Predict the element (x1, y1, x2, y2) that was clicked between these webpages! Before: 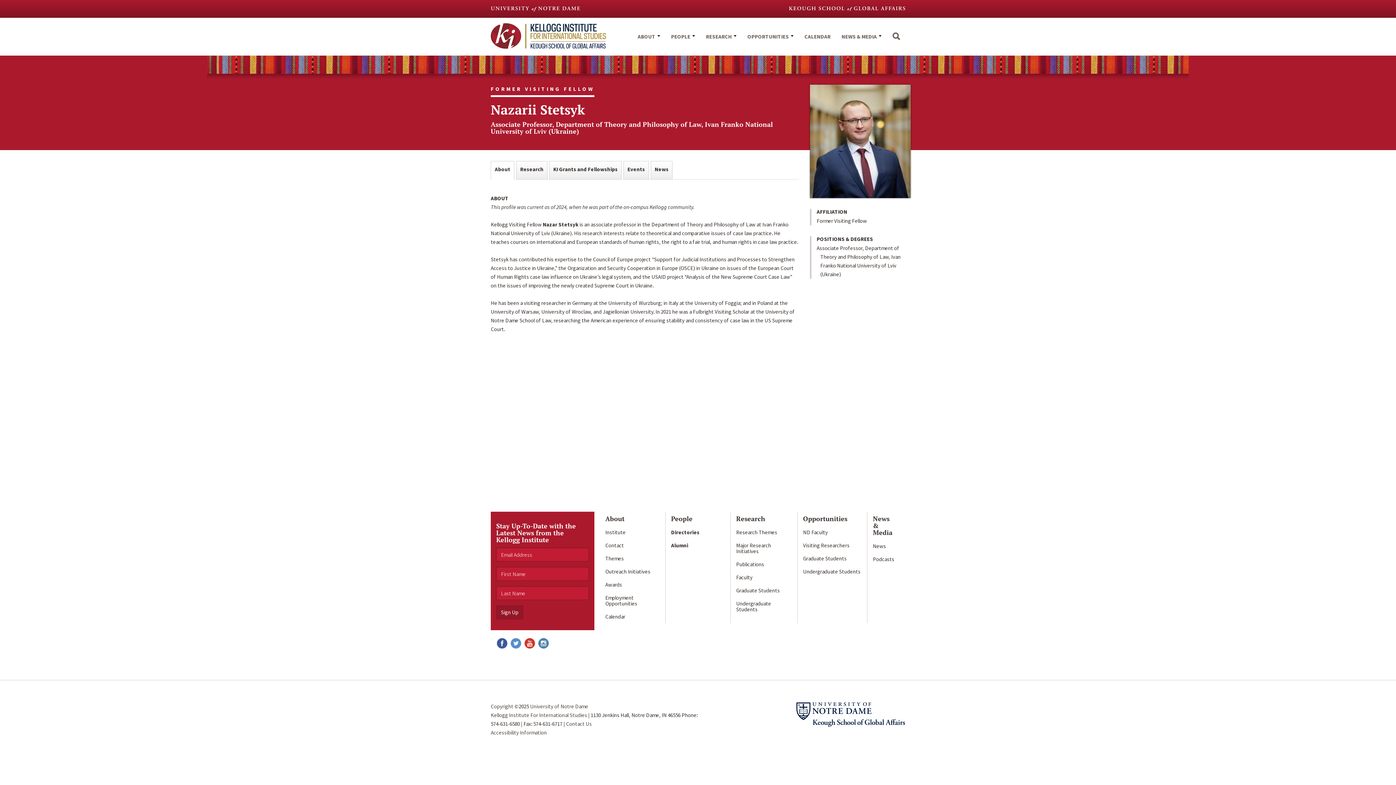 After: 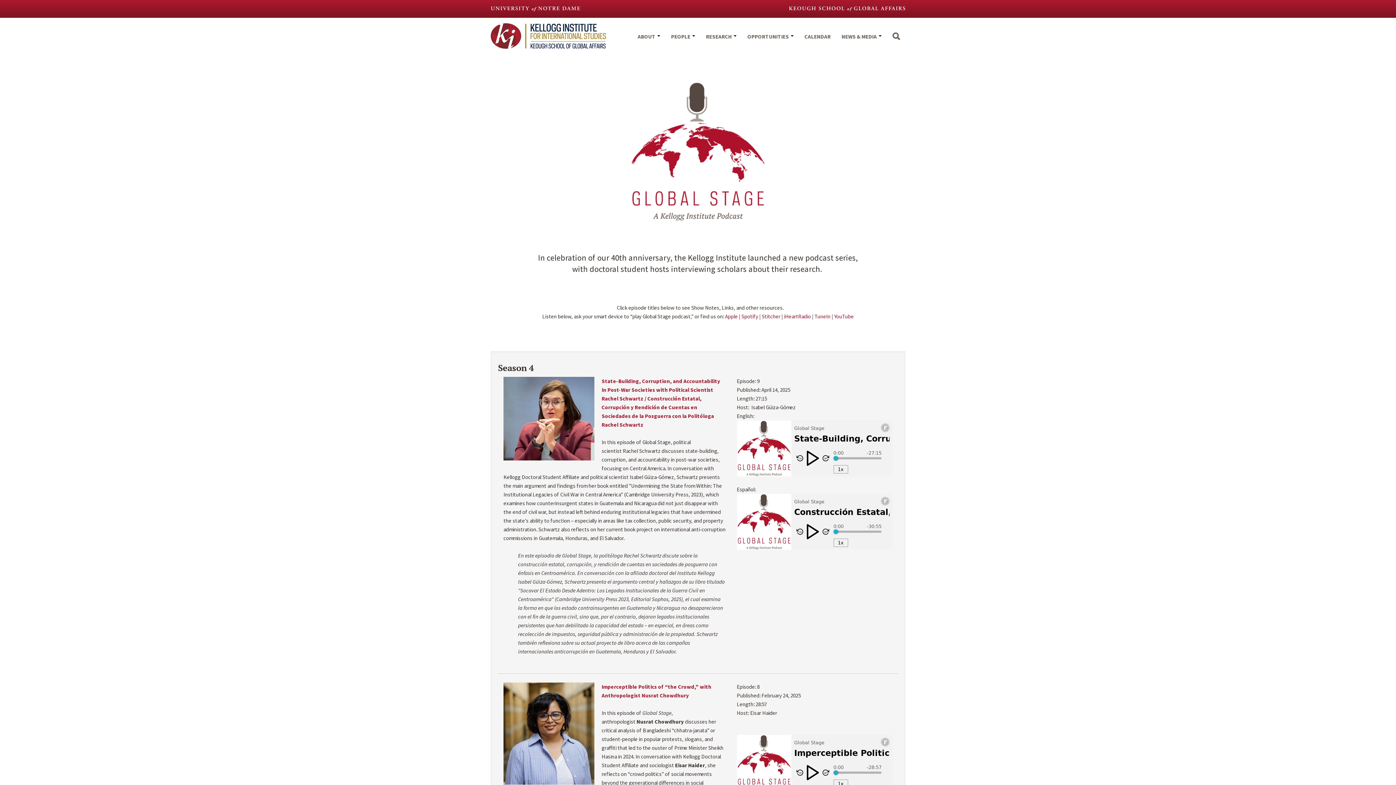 Action: label: Podcasts bbox: (867, 553, 900, 566)